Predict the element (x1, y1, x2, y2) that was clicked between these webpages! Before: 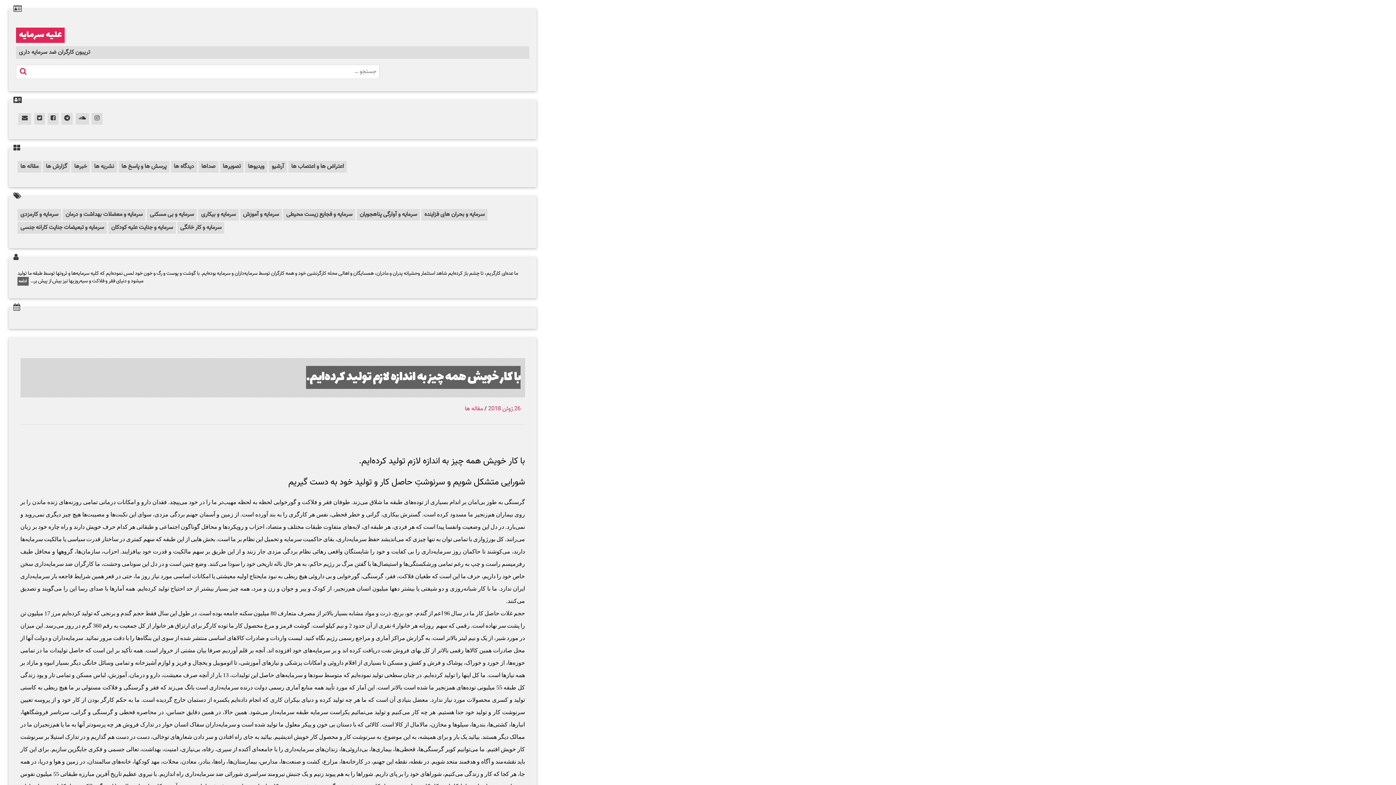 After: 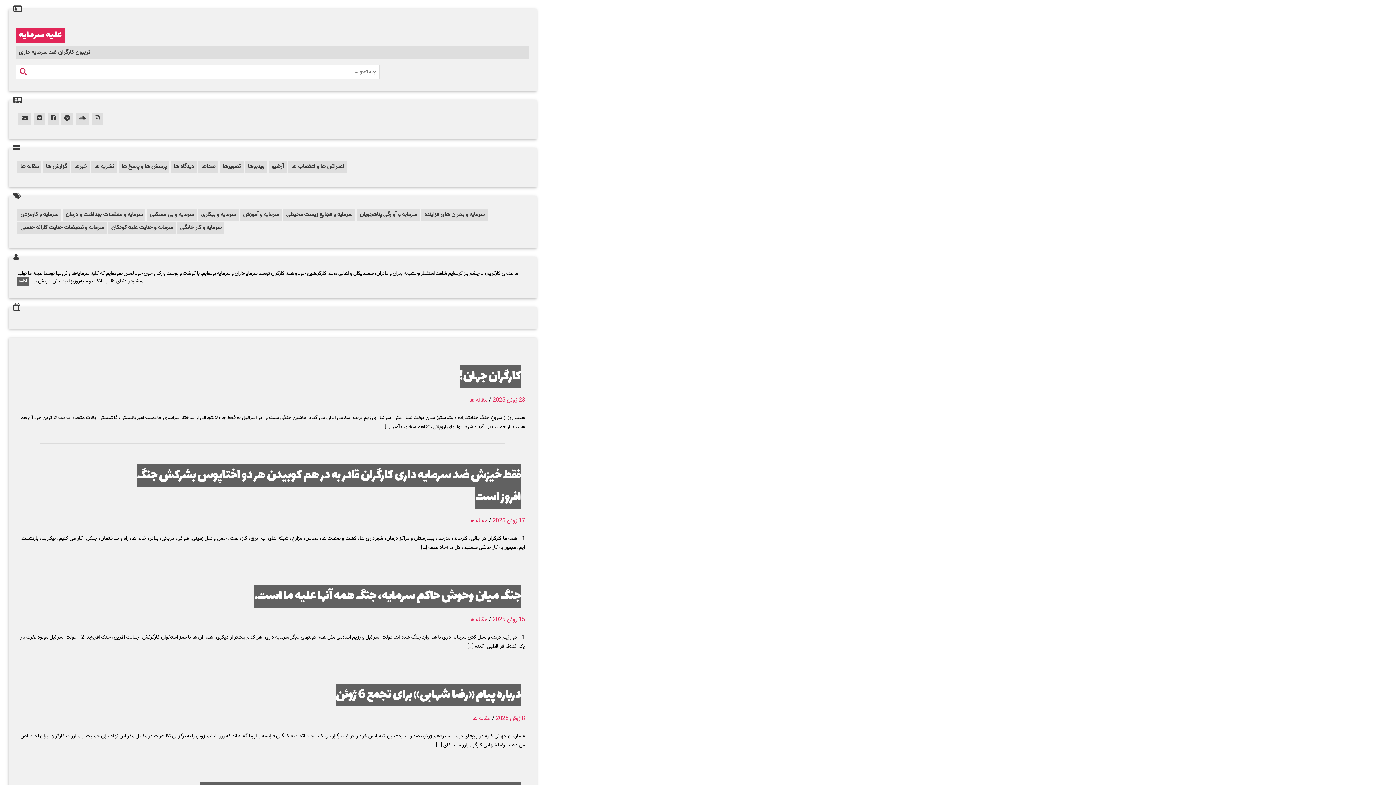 Action: label: مقاله ها bbox: (464, 404, 483, 413)